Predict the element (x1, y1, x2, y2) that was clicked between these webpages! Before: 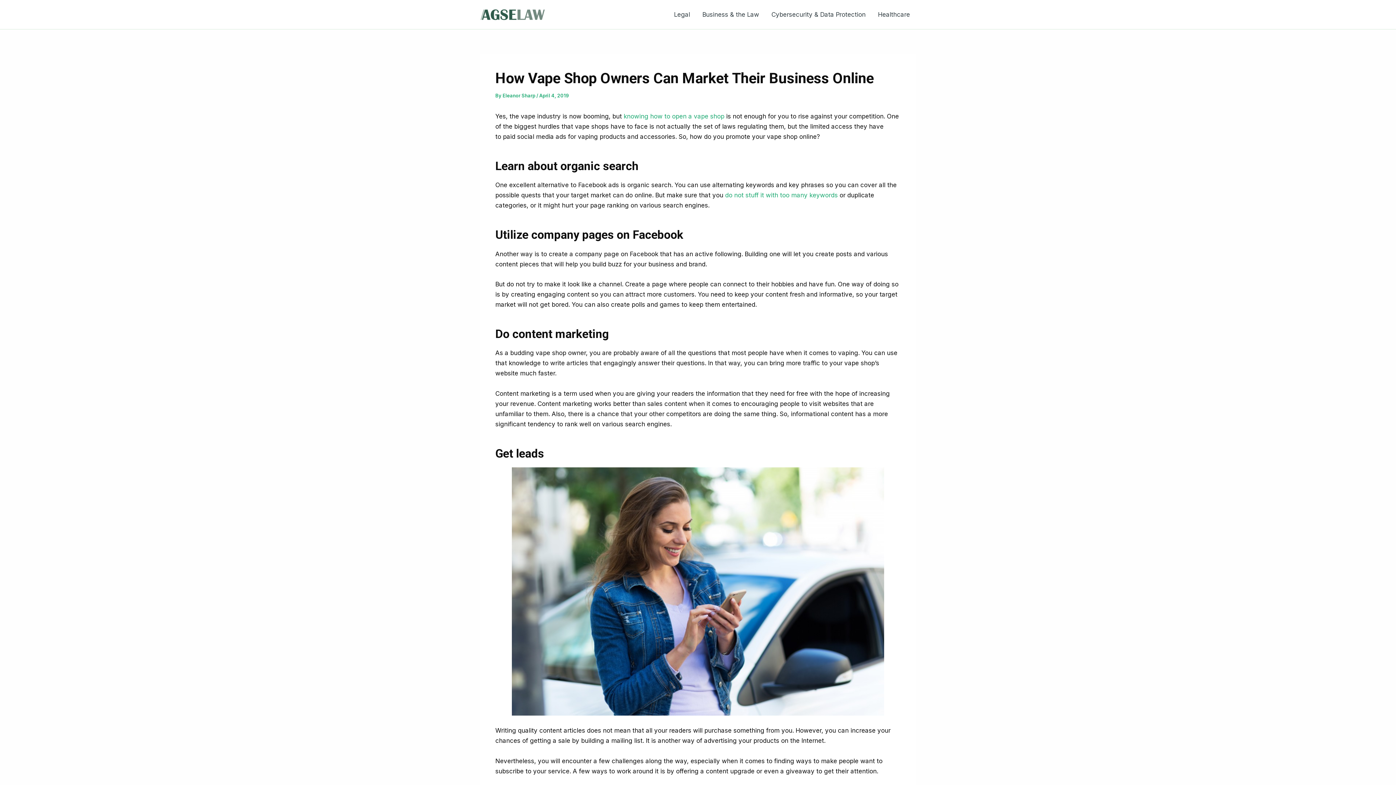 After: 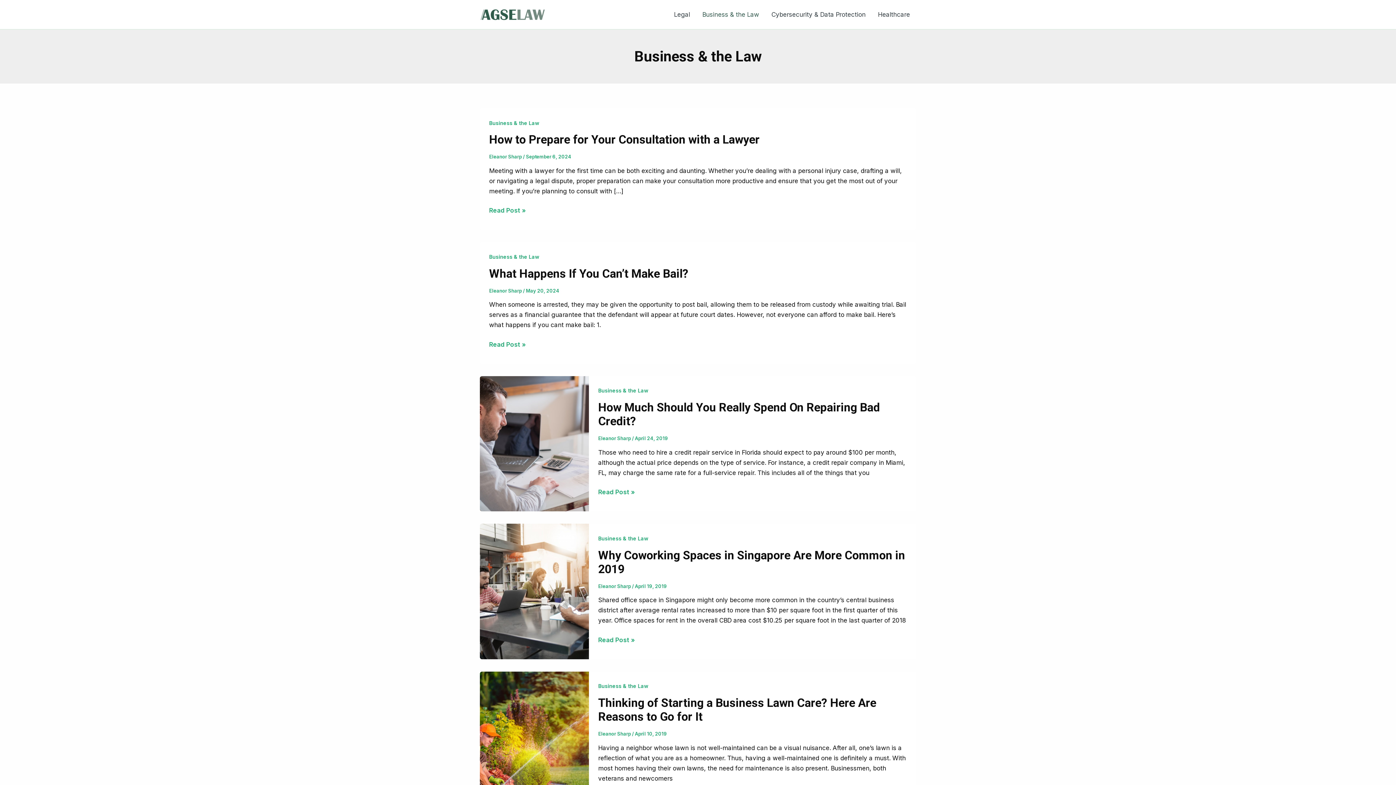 Action: label: Business & the Law bbox: (696, 0, 765, 29)